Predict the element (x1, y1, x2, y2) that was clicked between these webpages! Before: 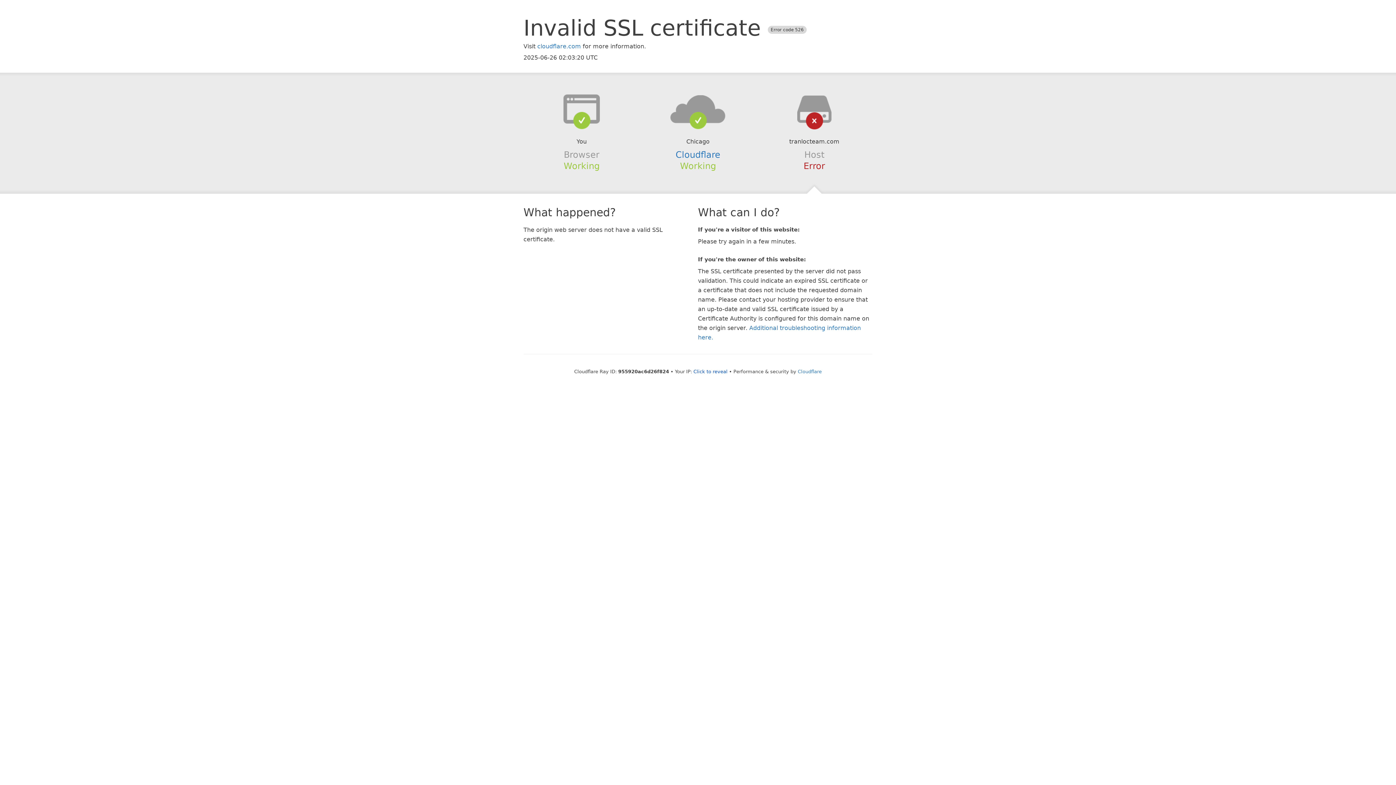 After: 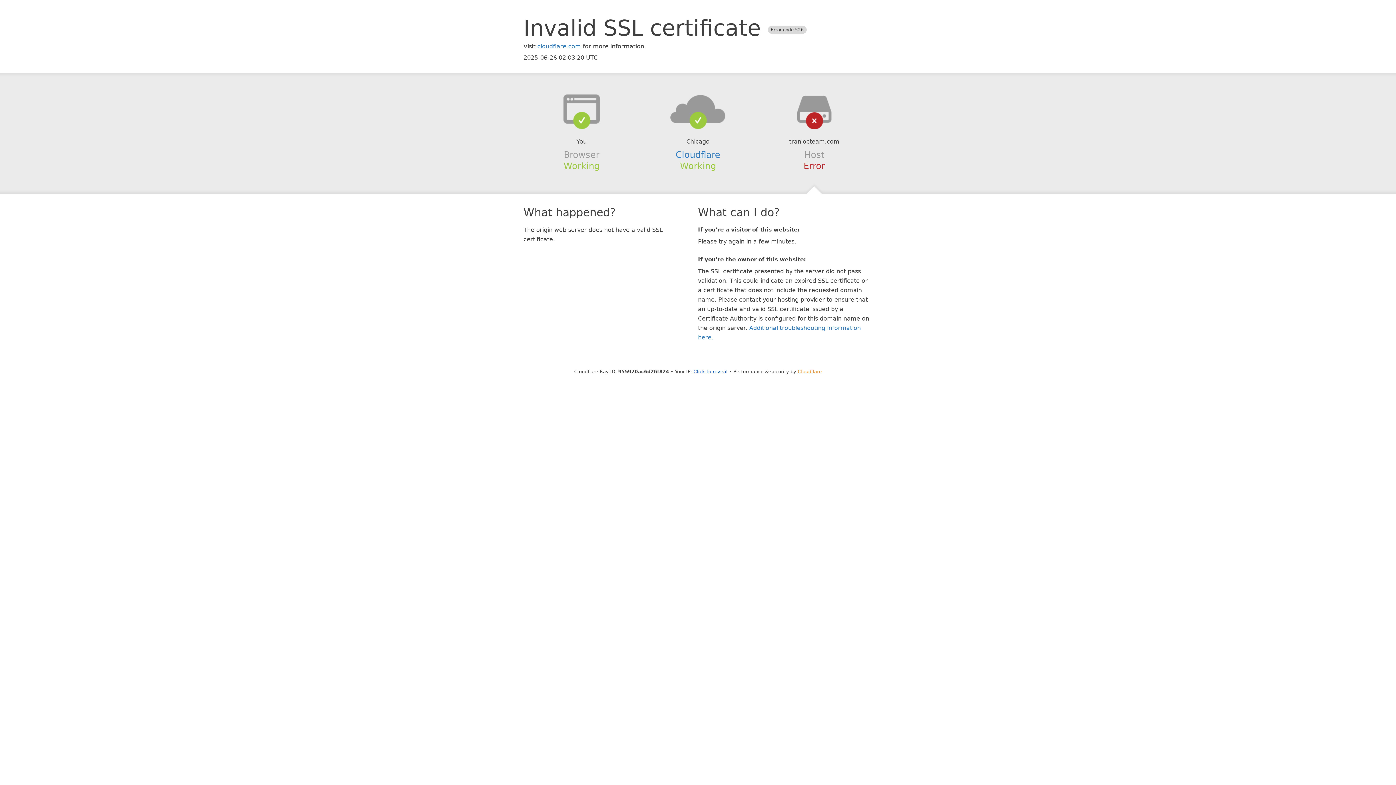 Action: label: Cloudflare bbox: (798, 368, 822, 374)